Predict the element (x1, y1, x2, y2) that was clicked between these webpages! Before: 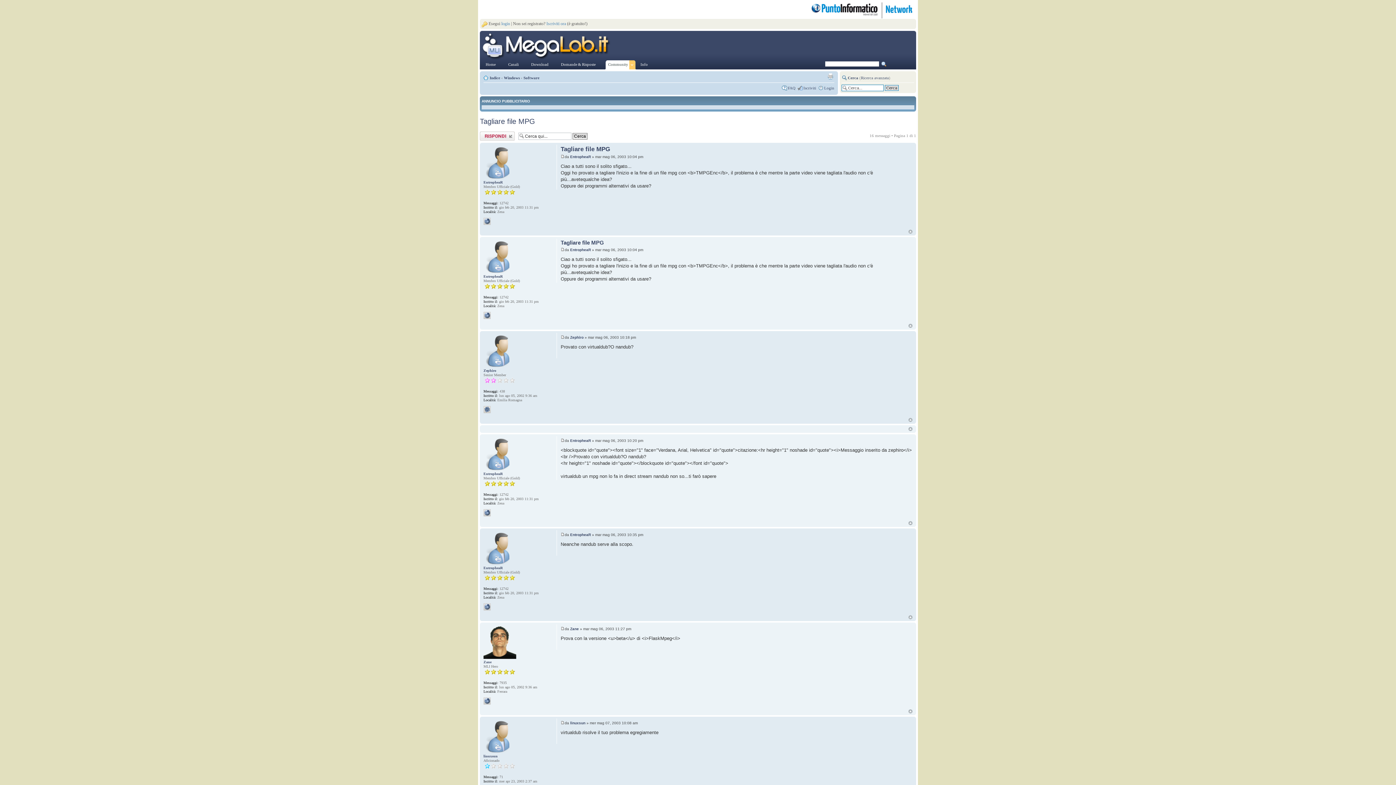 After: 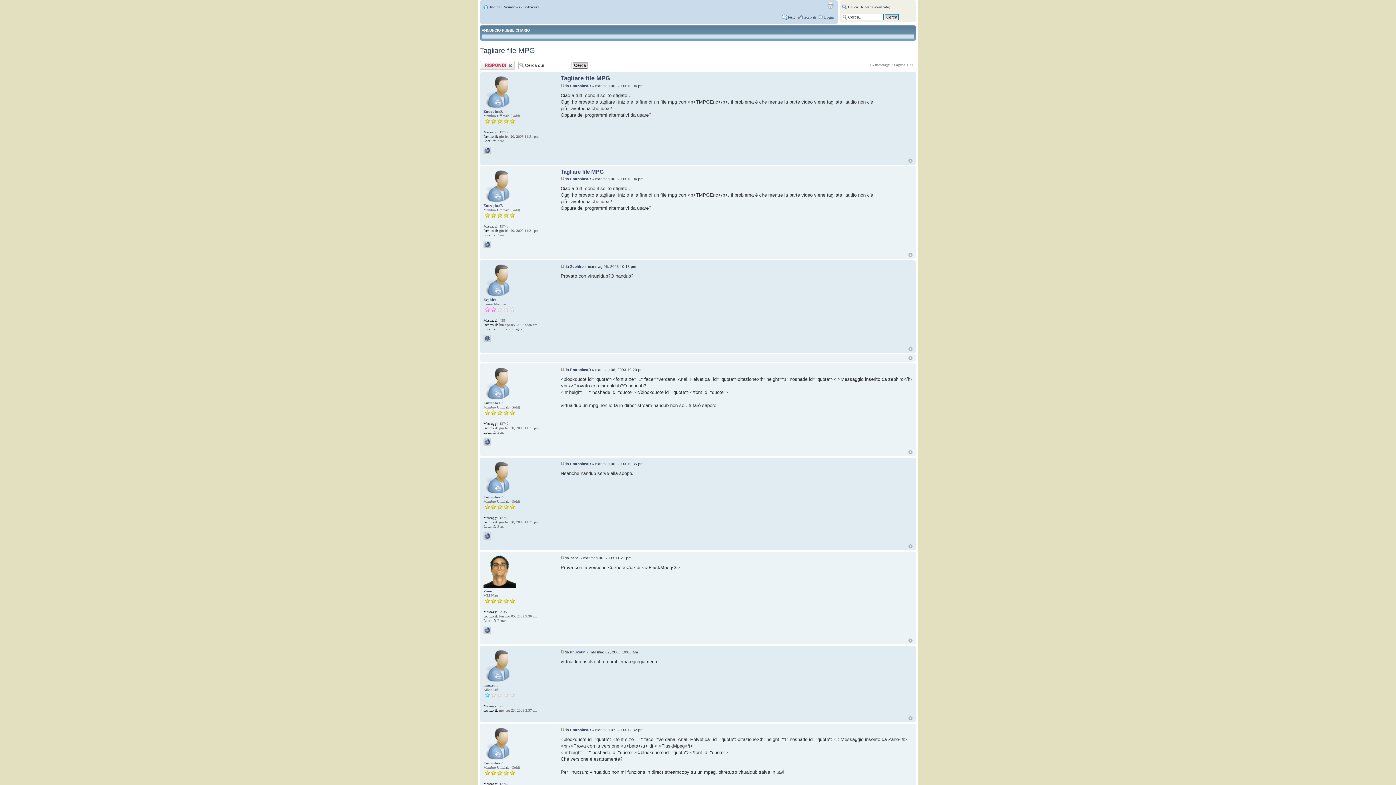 Action: bbox: (908, 229, 912, 233) label: Top